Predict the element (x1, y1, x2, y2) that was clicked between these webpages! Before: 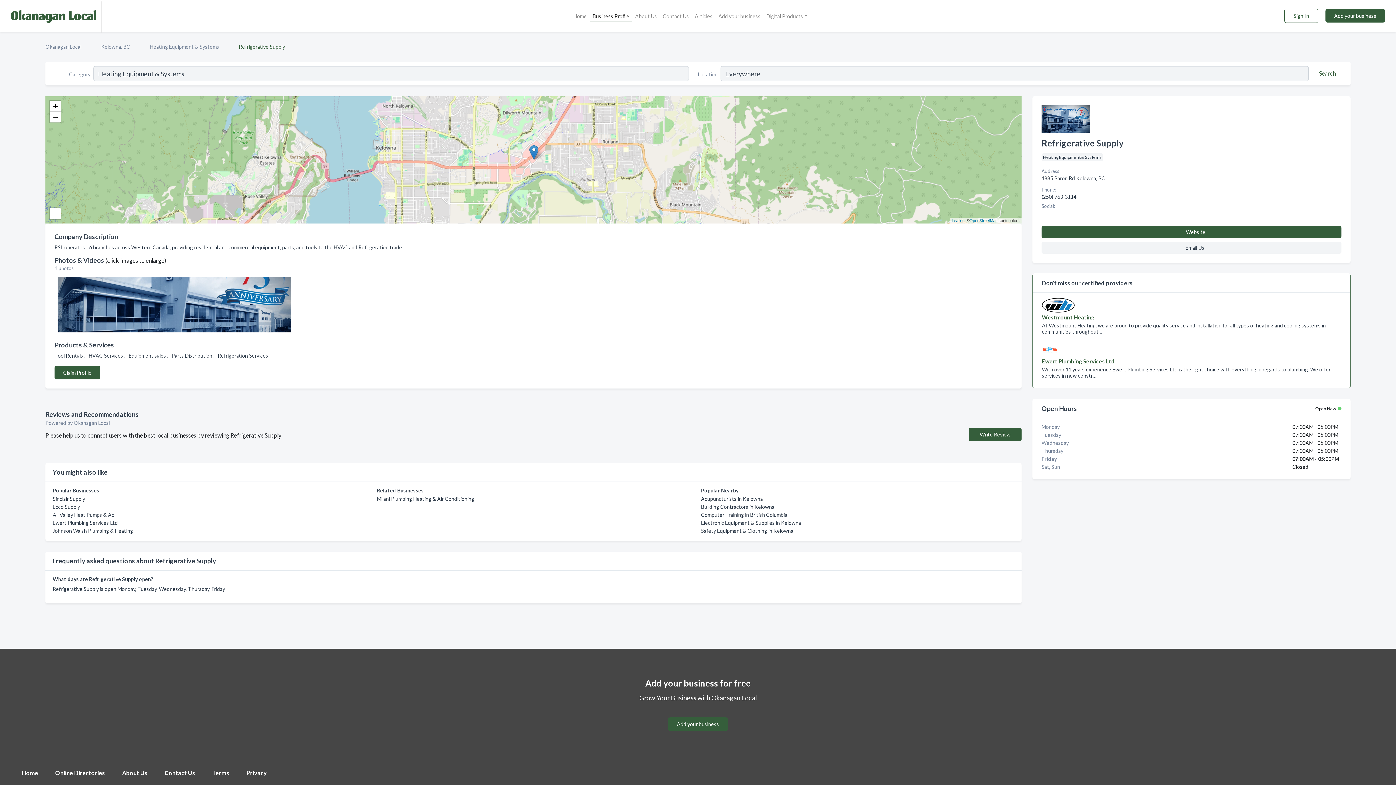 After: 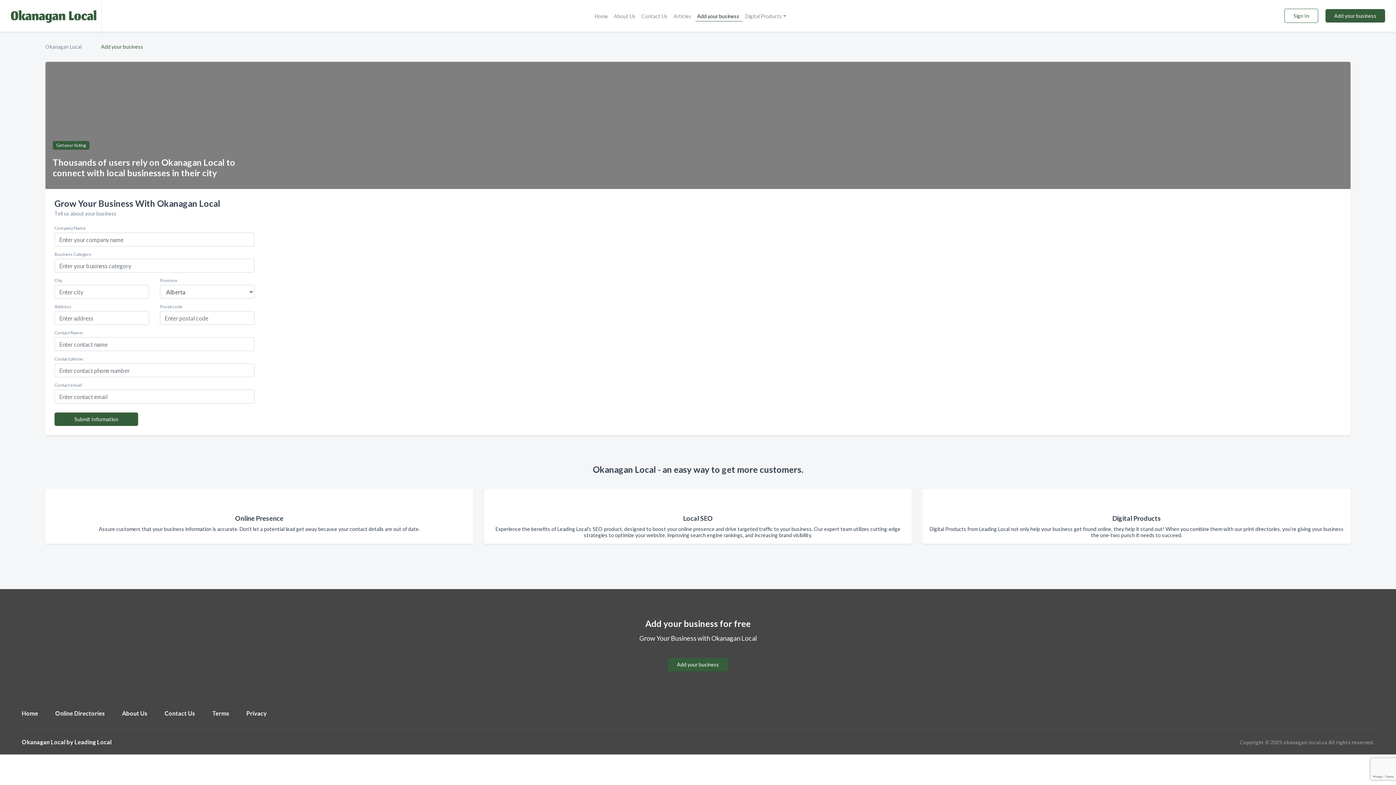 Action: label: Add your business bbox: (715, 11, 763, 19)